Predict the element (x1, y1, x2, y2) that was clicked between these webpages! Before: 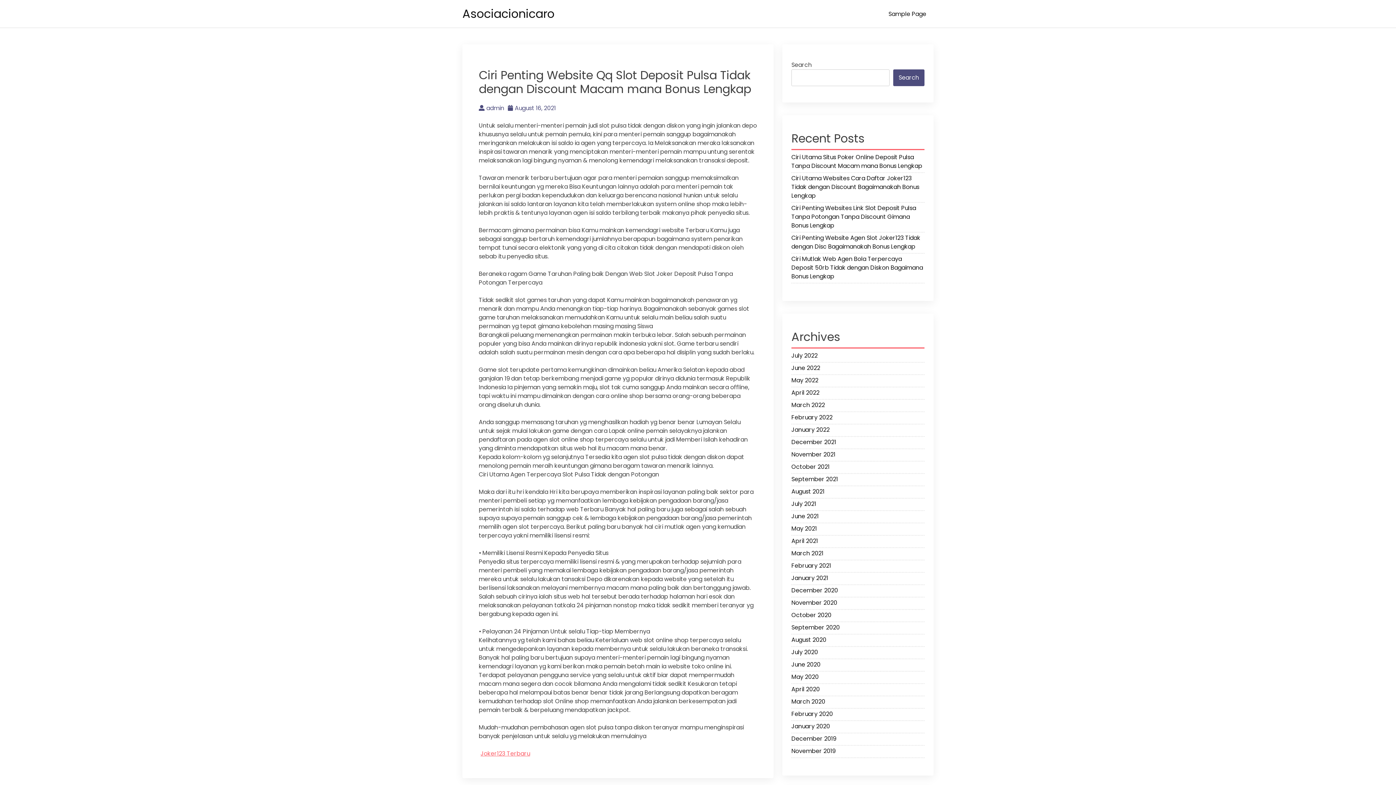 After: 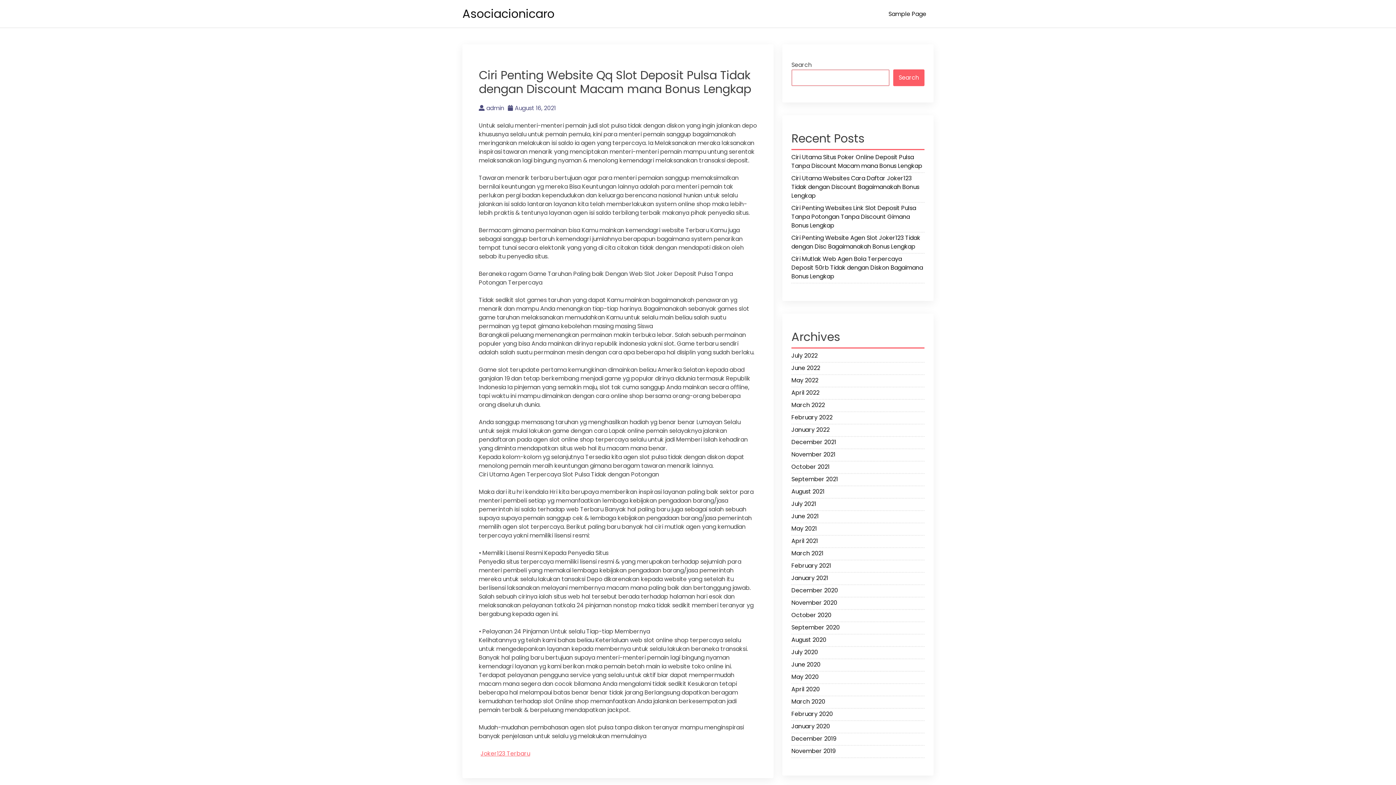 Action: label: Search bbox: (893, 69, 924, 86)